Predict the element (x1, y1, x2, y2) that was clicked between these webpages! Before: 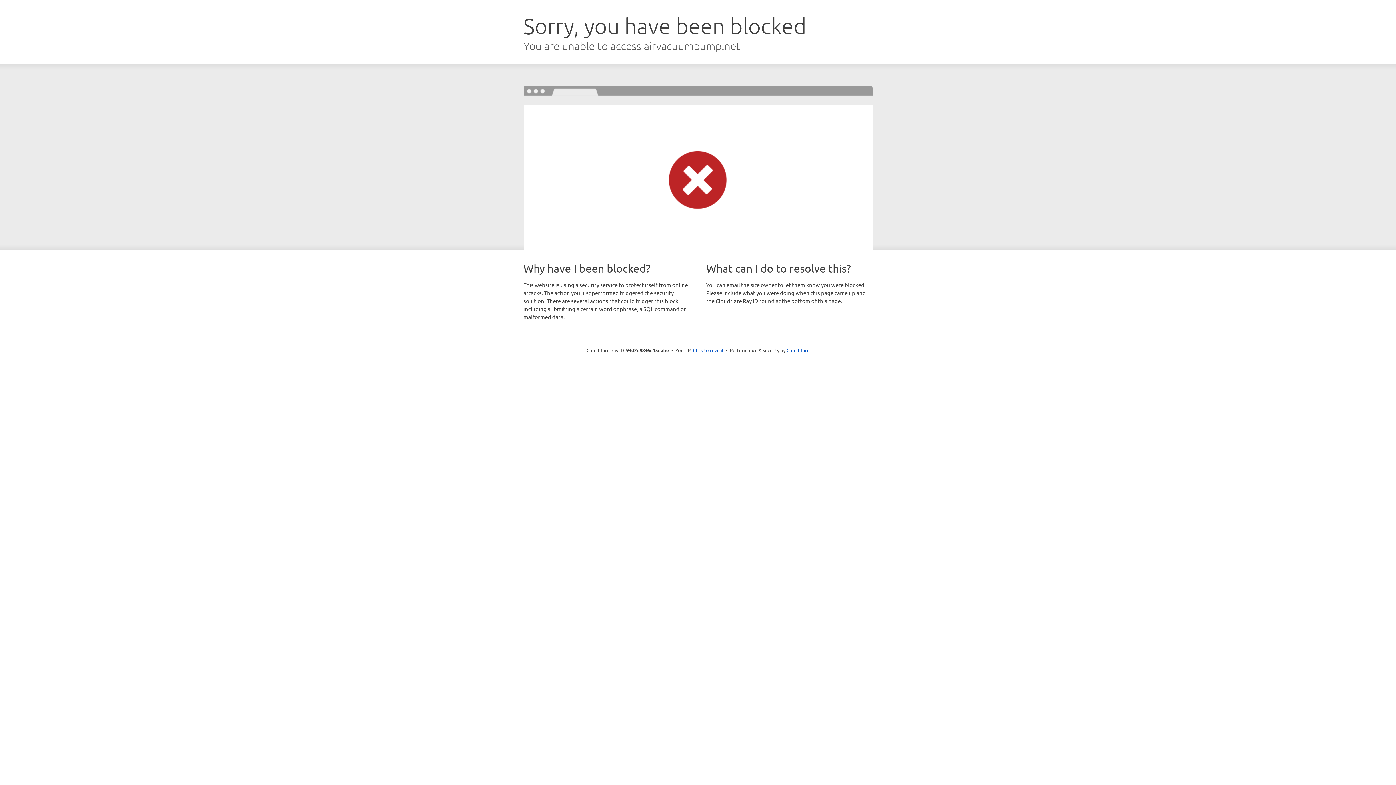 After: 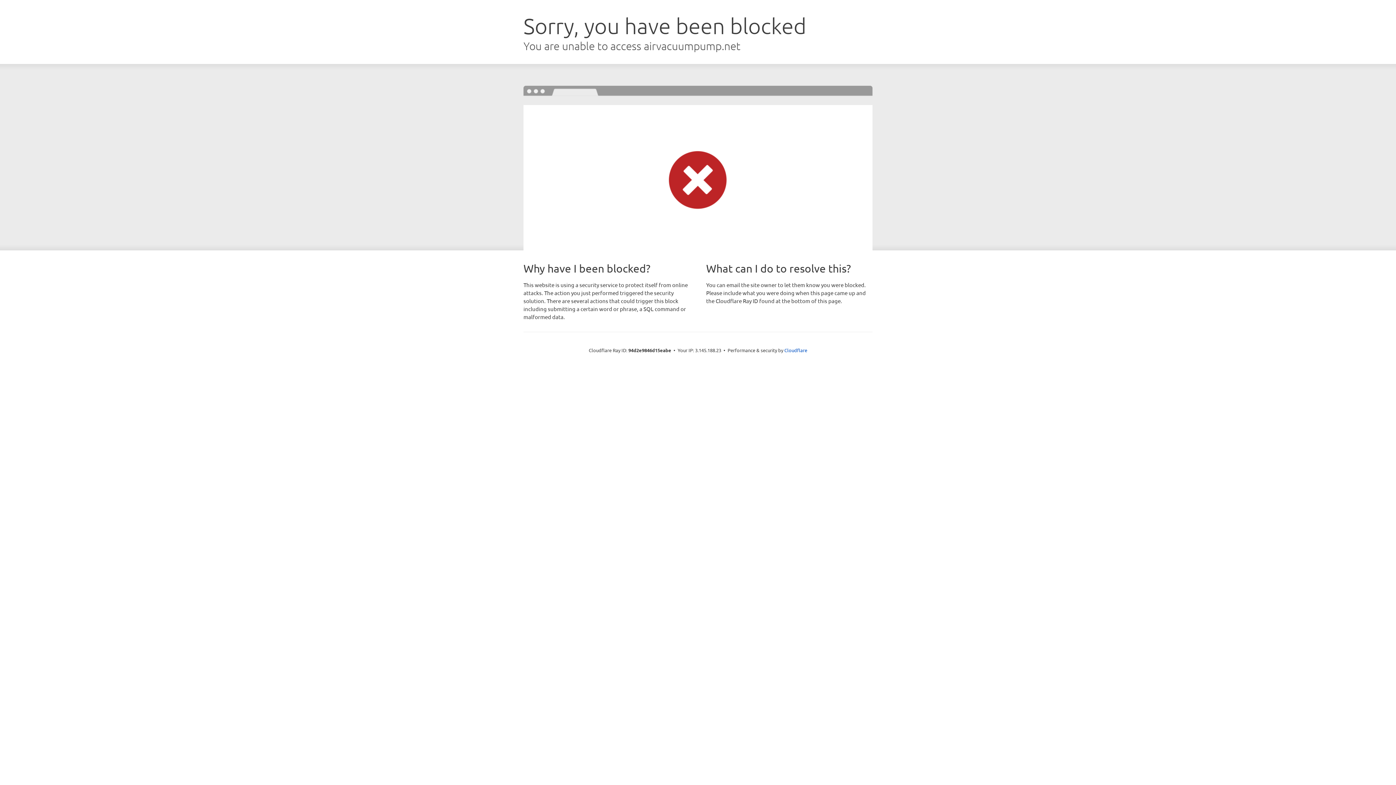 Action: bbox: (693, 346, 723, 353) label: Click to reveal